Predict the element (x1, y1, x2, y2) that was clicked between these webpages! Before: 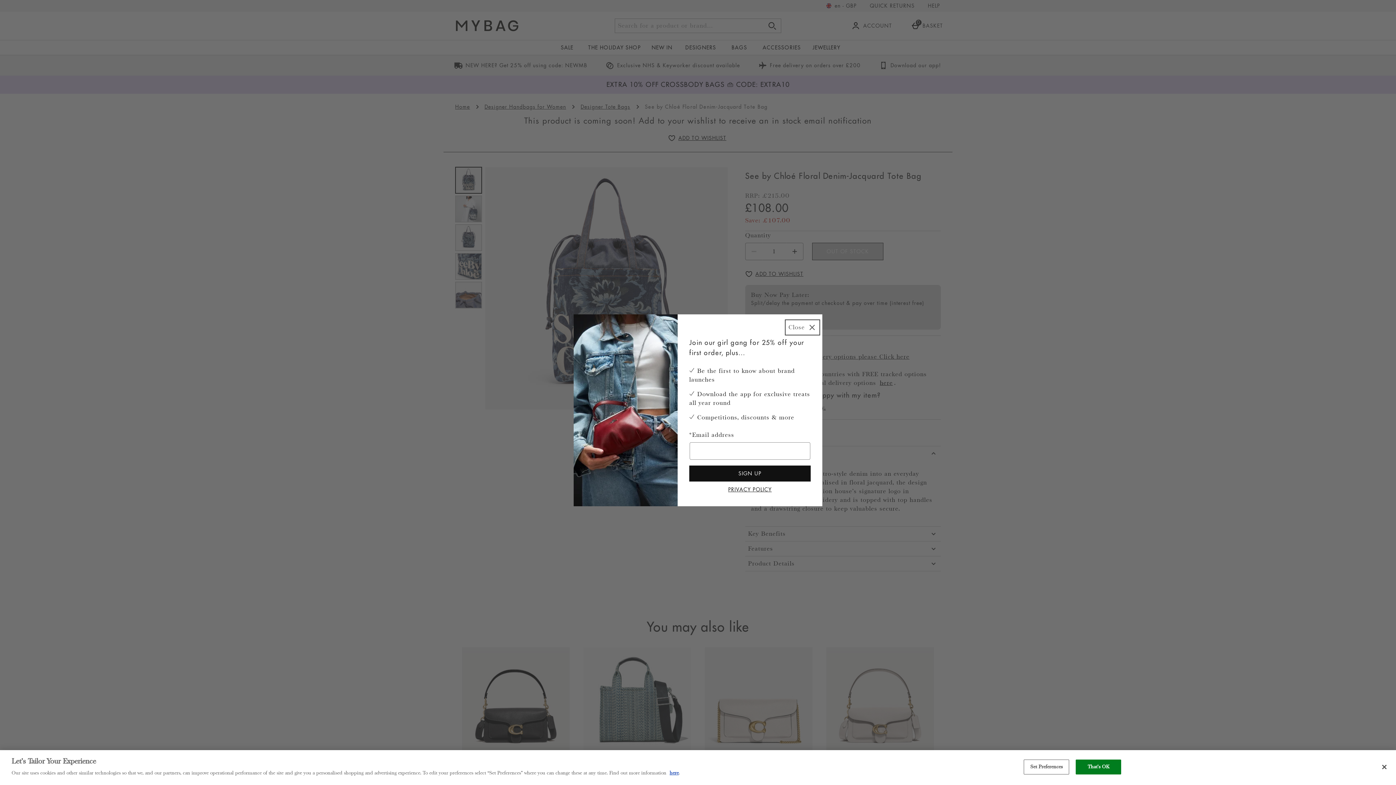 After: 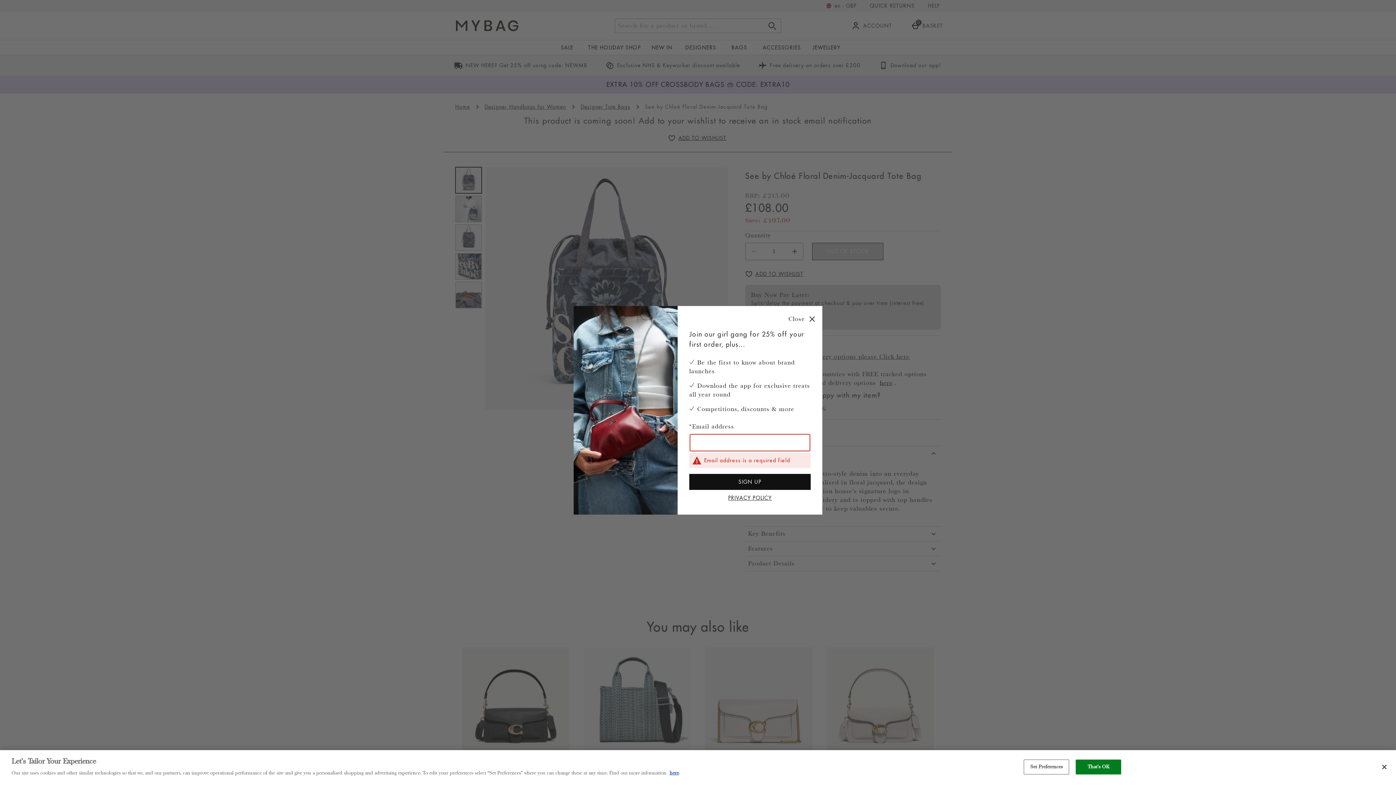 Action: label: SIGN UP bbox: (689, 466, 810, 481)